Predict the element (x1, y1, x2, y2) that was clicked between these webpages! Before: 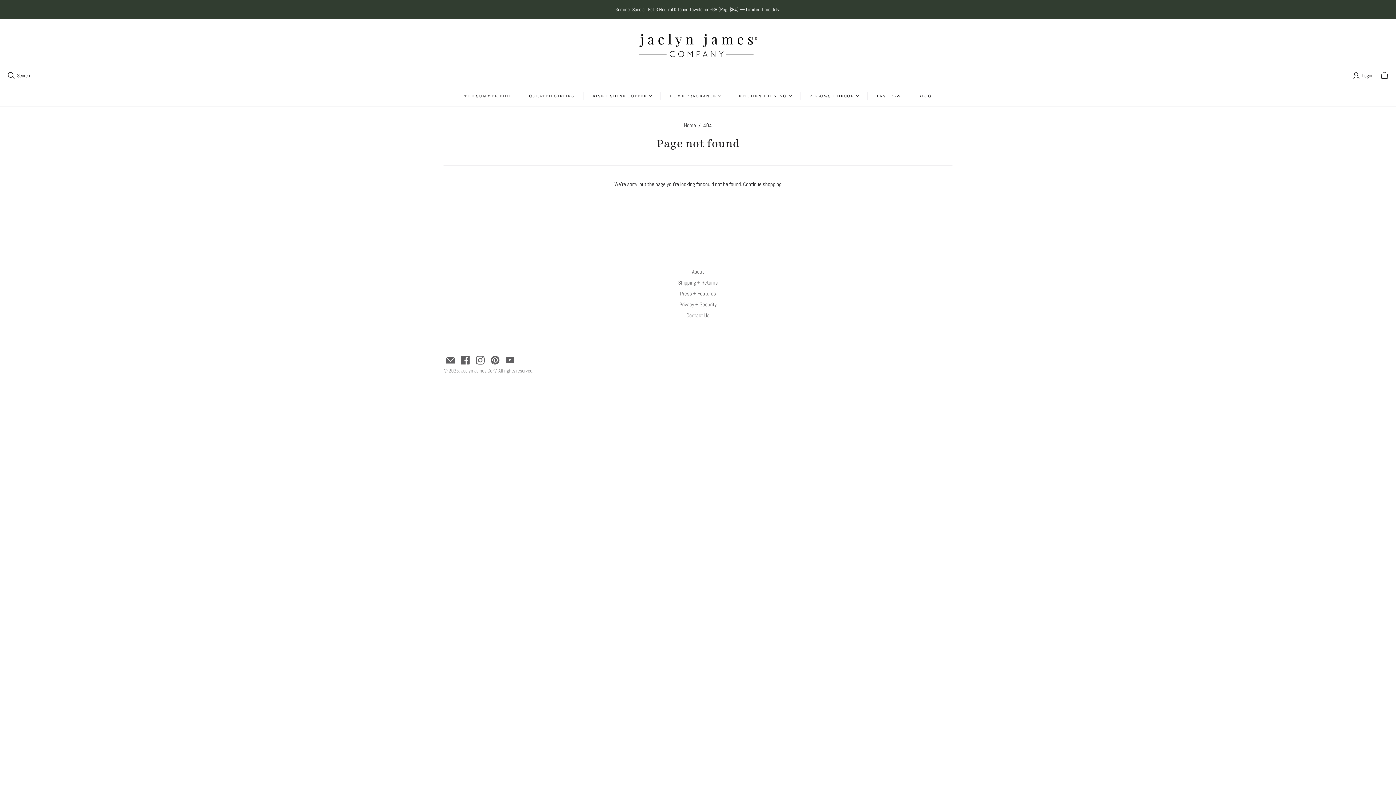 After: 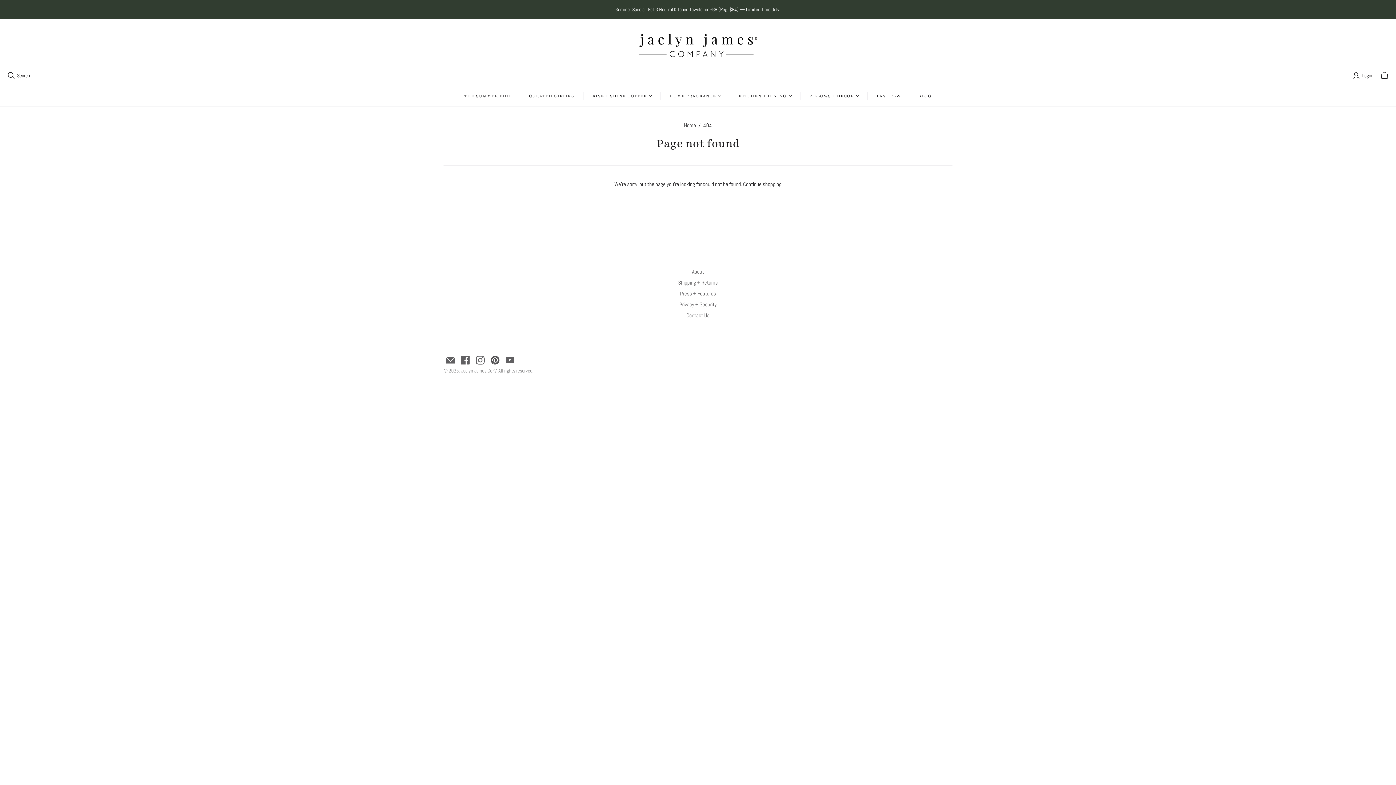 Action: label: Pinterest bbox: (490, 356, 499, 364)